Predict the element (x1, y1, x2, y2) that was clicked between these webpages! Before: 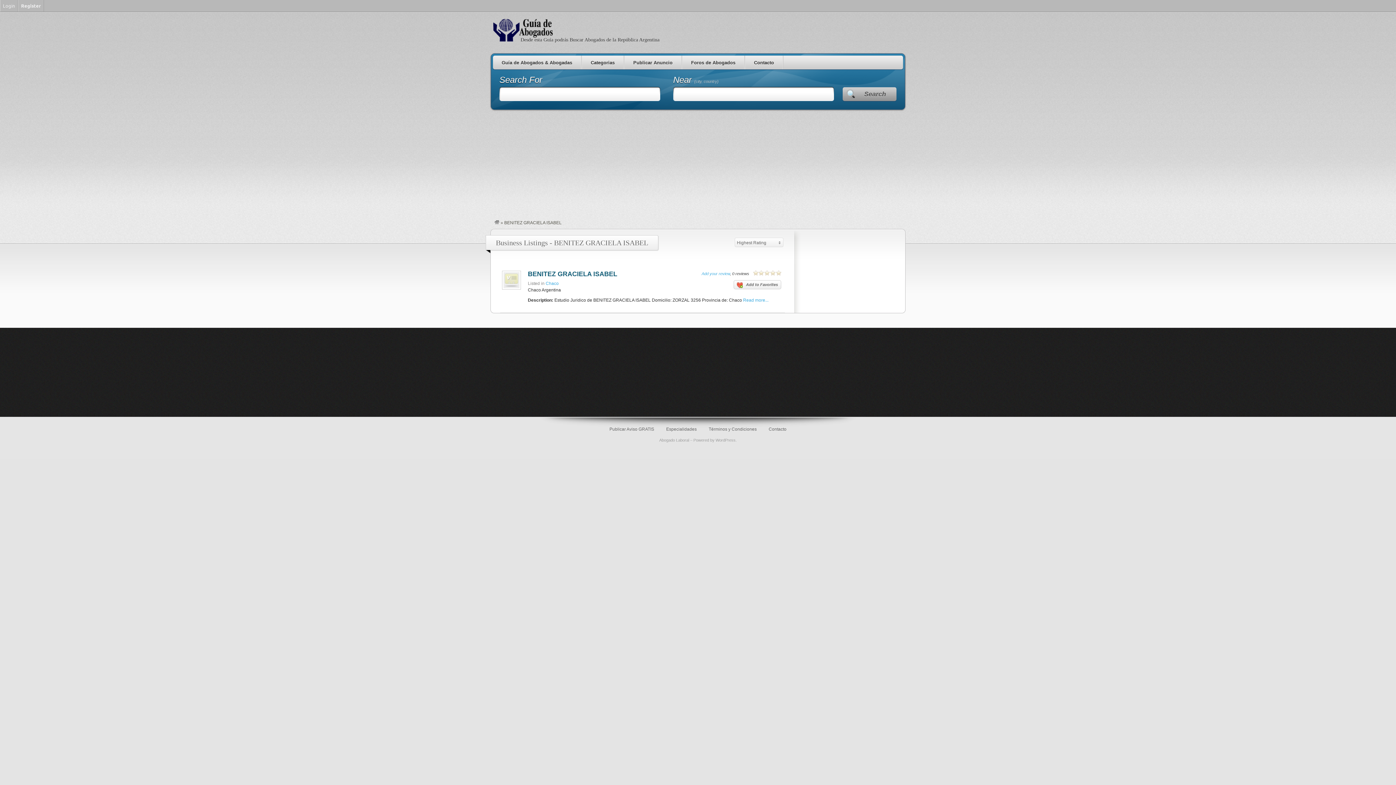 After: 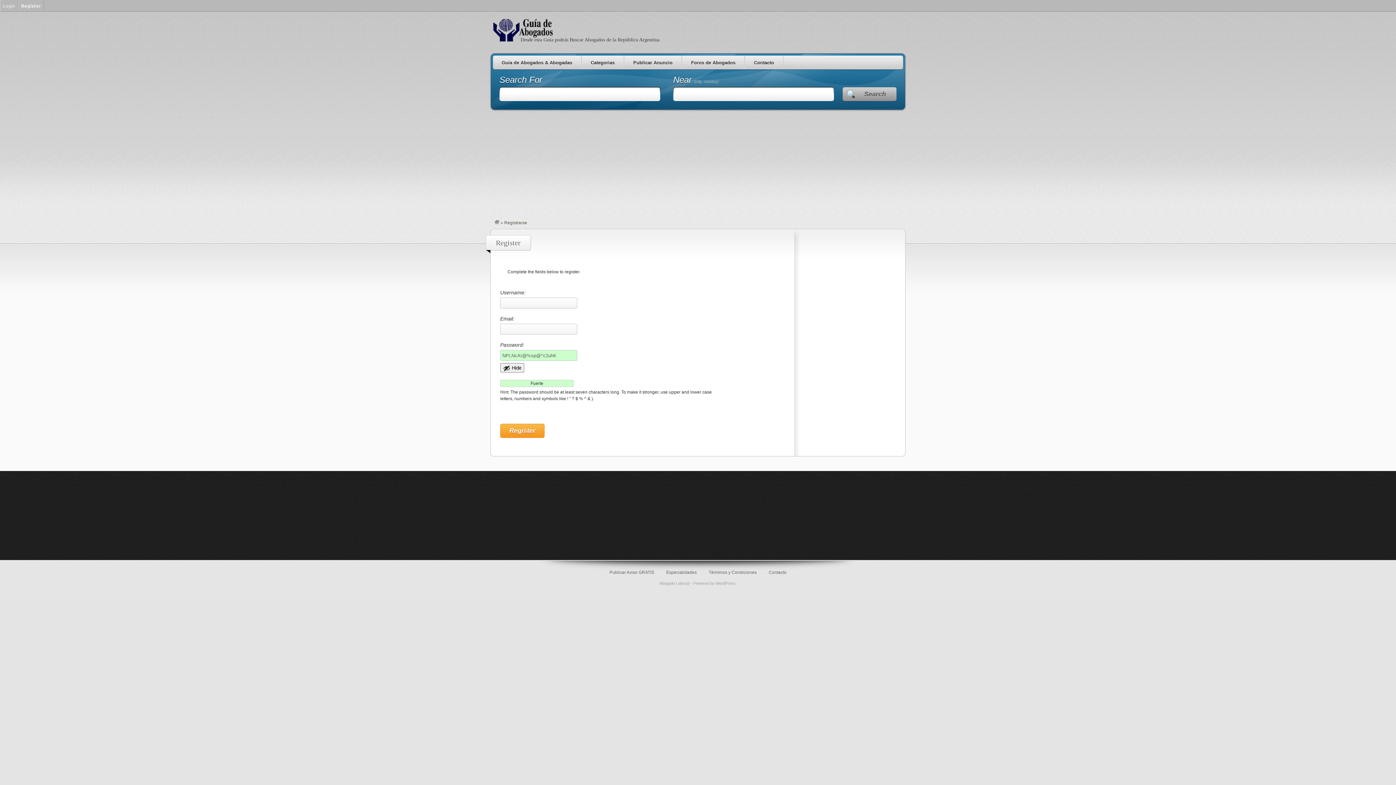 Action: label: Register bbox: (18, 0, 43, 11)